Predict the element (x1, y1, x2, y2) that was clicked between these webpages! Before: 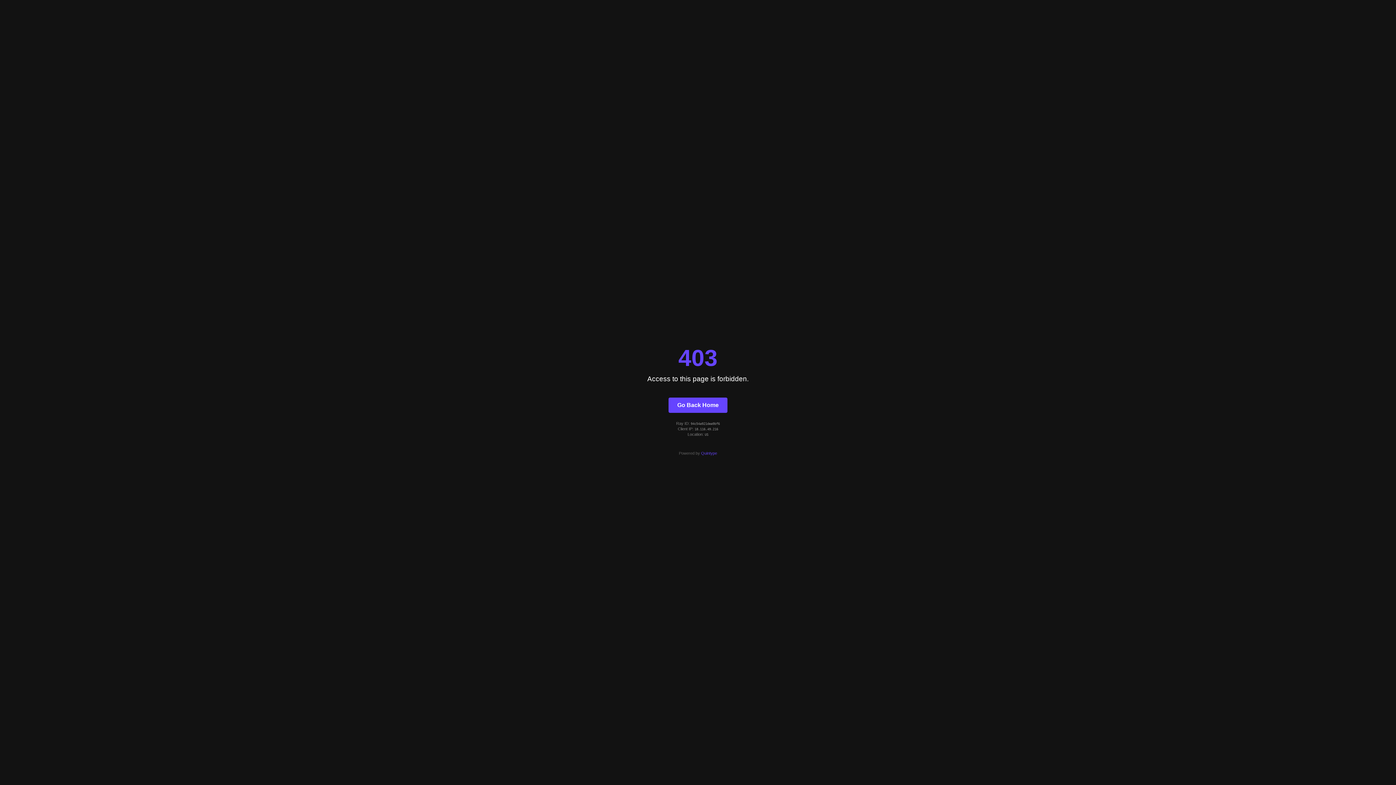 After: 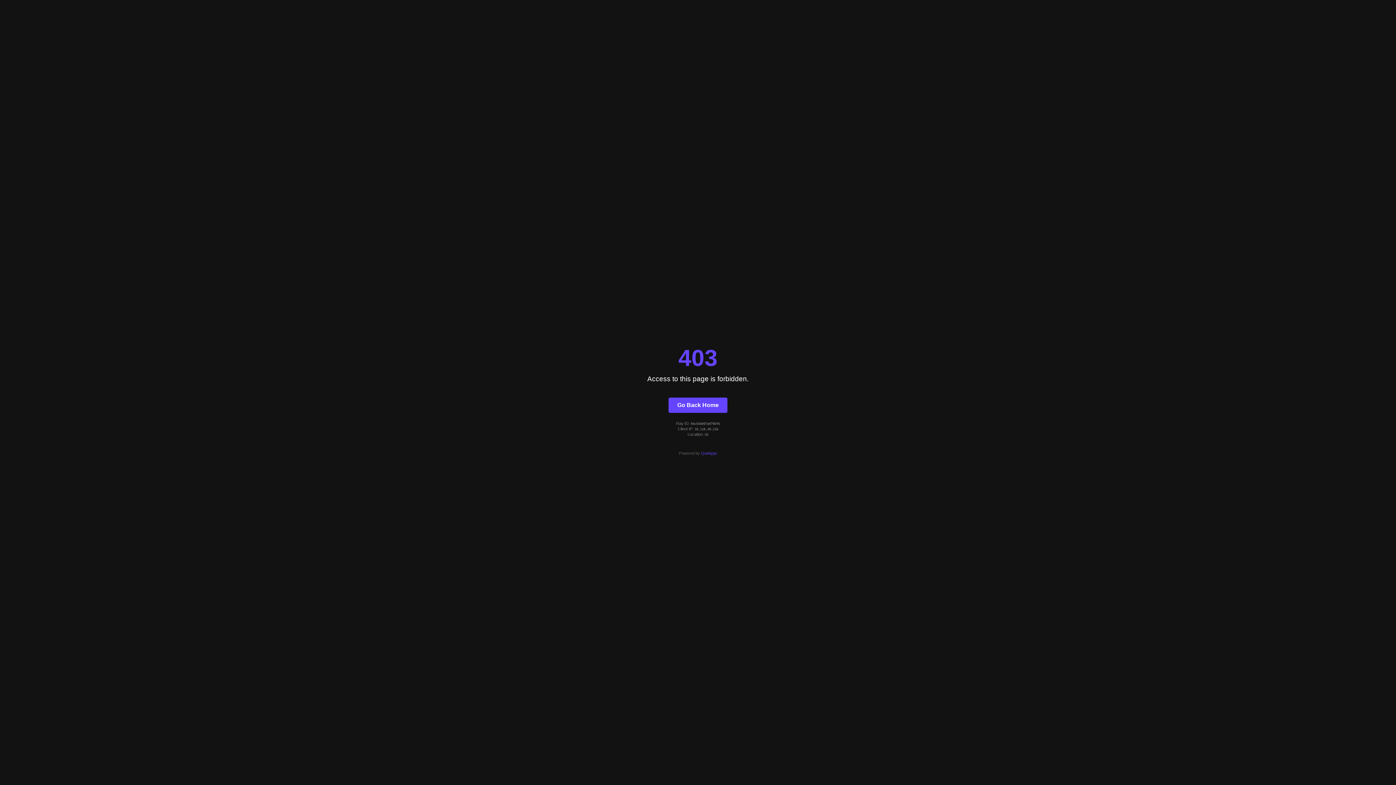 Action: bbox: (668, 397, 727, 412) label: Go Back Home